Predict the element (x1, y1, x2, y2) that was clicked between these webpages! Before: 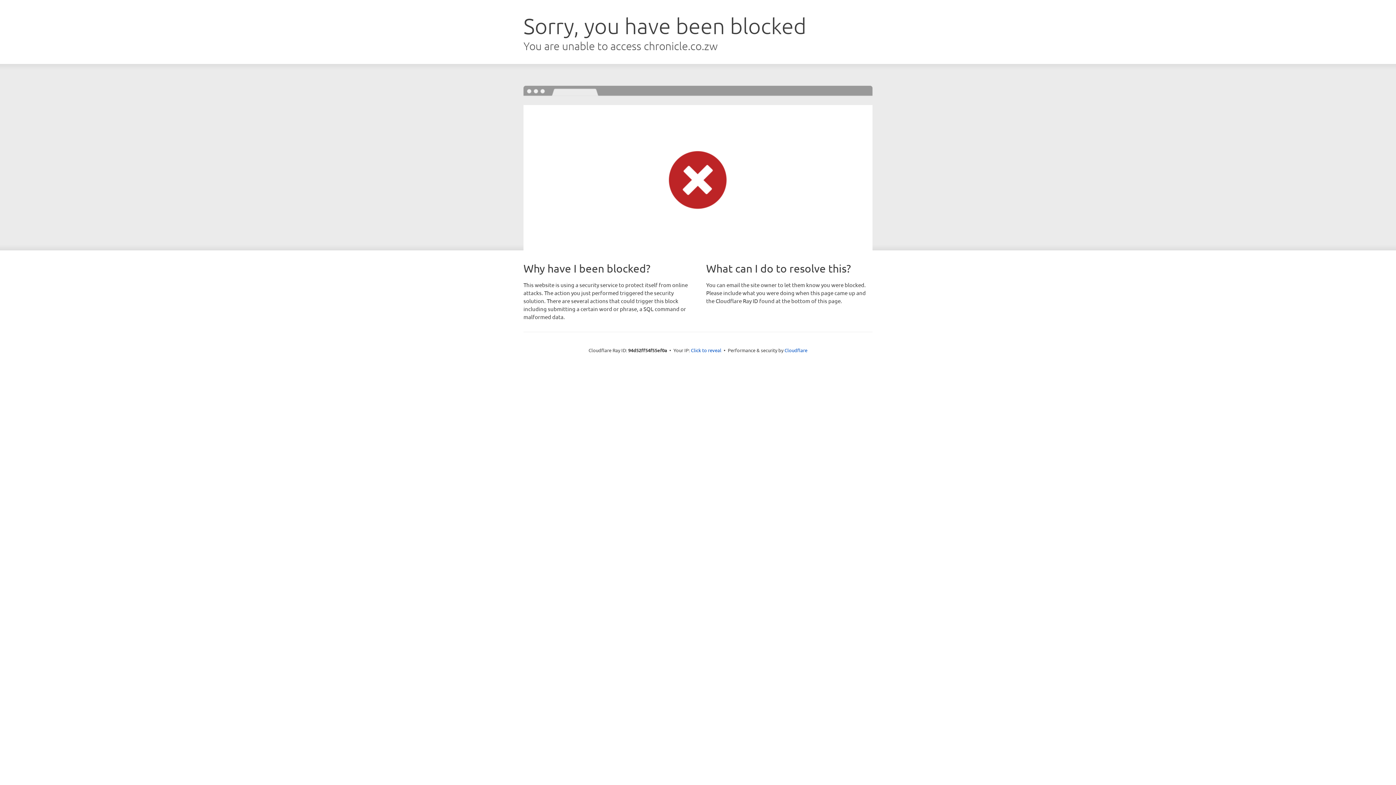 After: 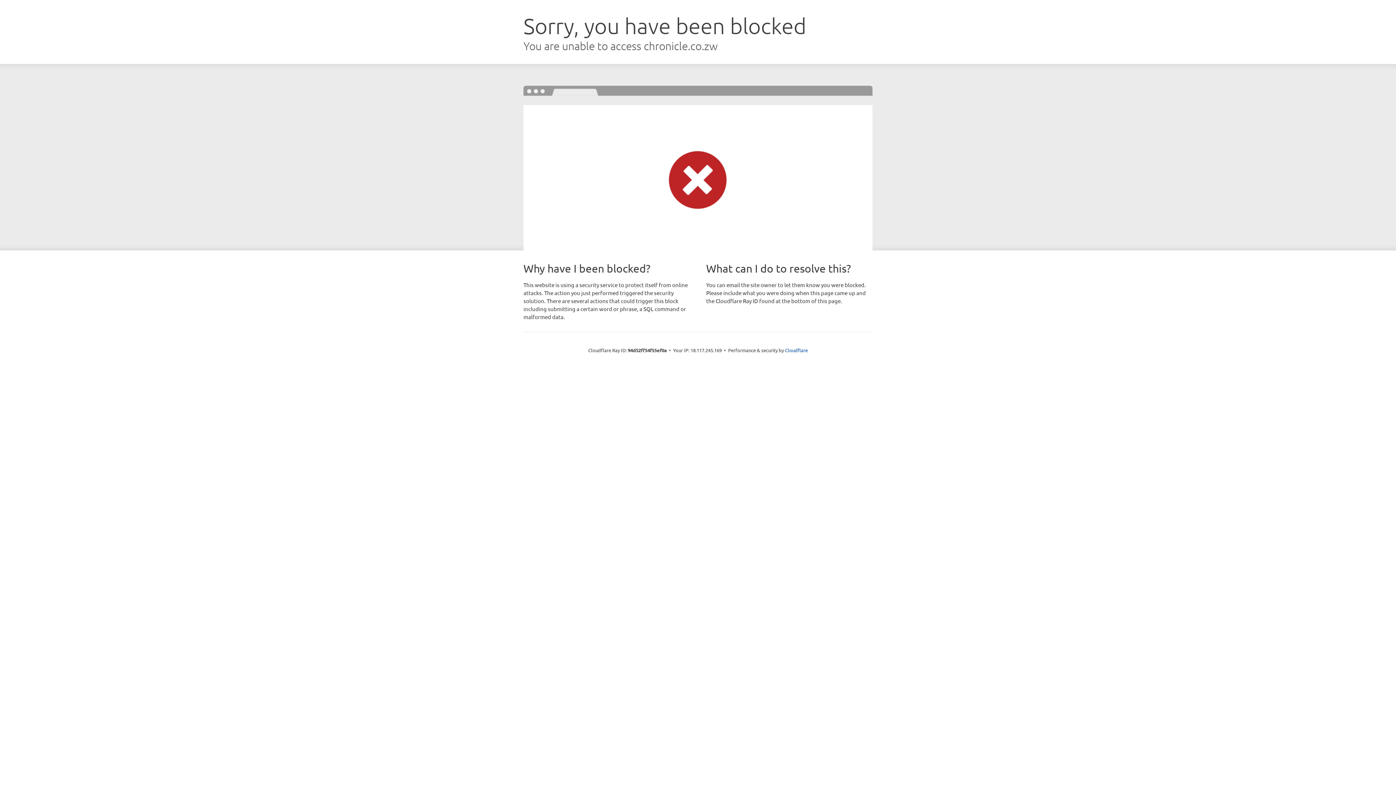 Action: label: Click to reveal bbox: (691, 346, 721, 353)